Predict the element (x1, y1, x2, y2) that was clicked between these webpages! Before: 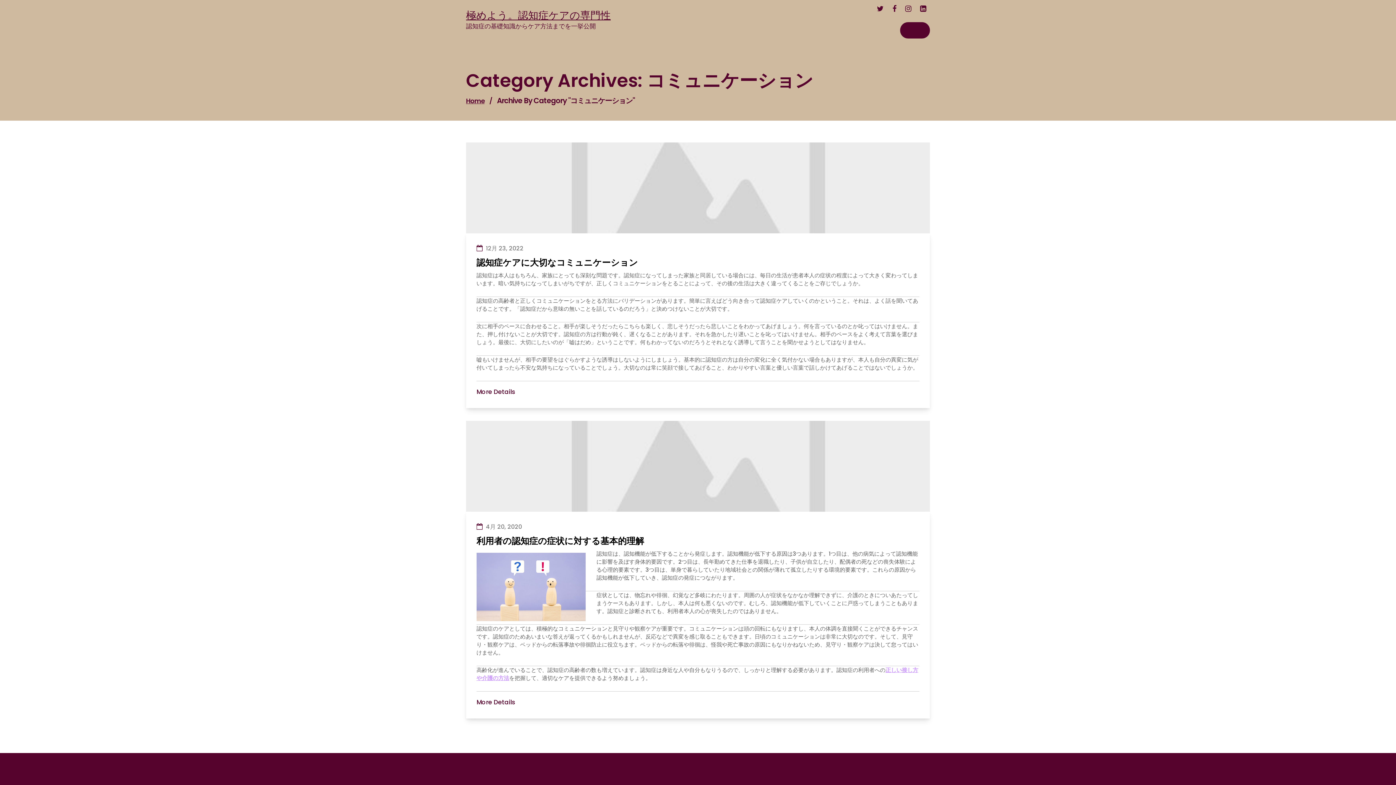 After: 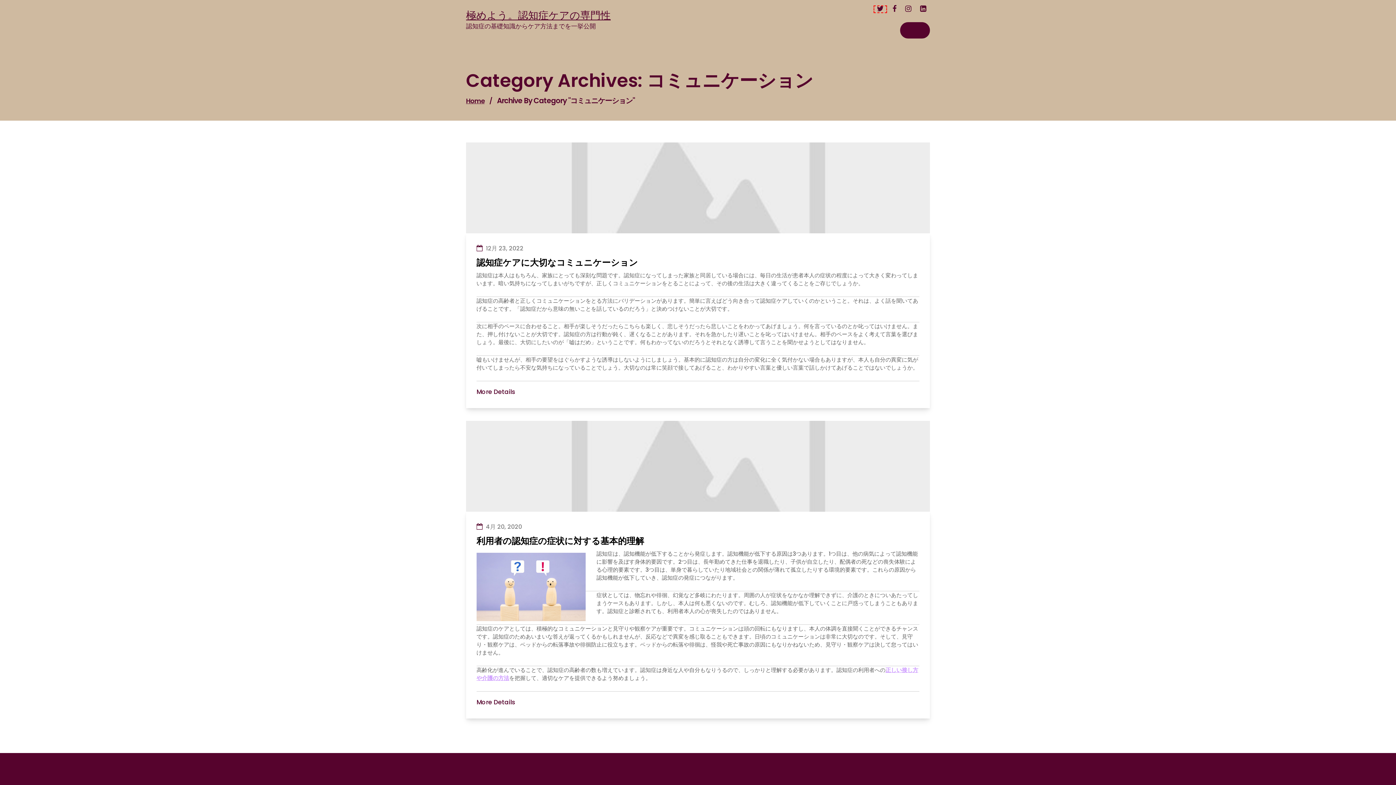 Action: bbox: (873, 5, 887, 13)